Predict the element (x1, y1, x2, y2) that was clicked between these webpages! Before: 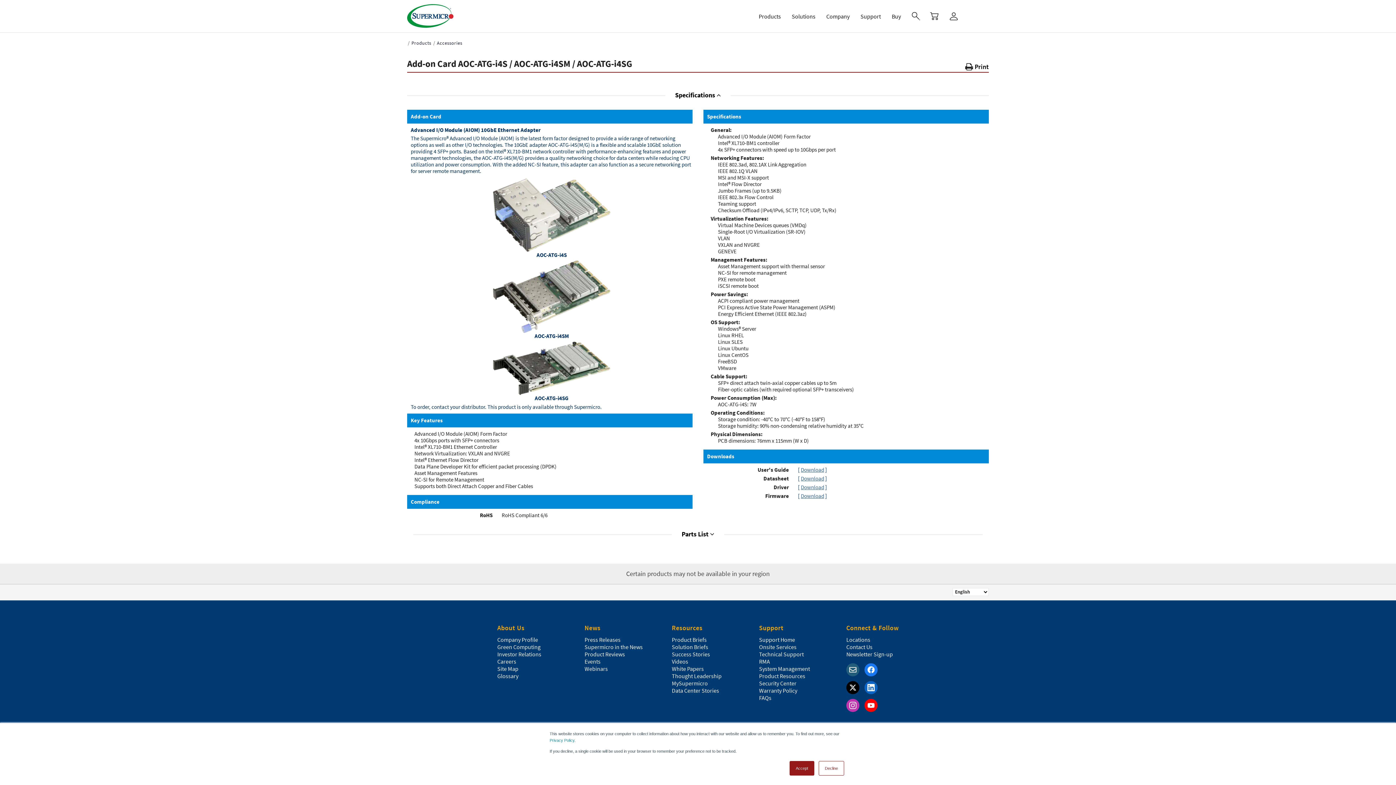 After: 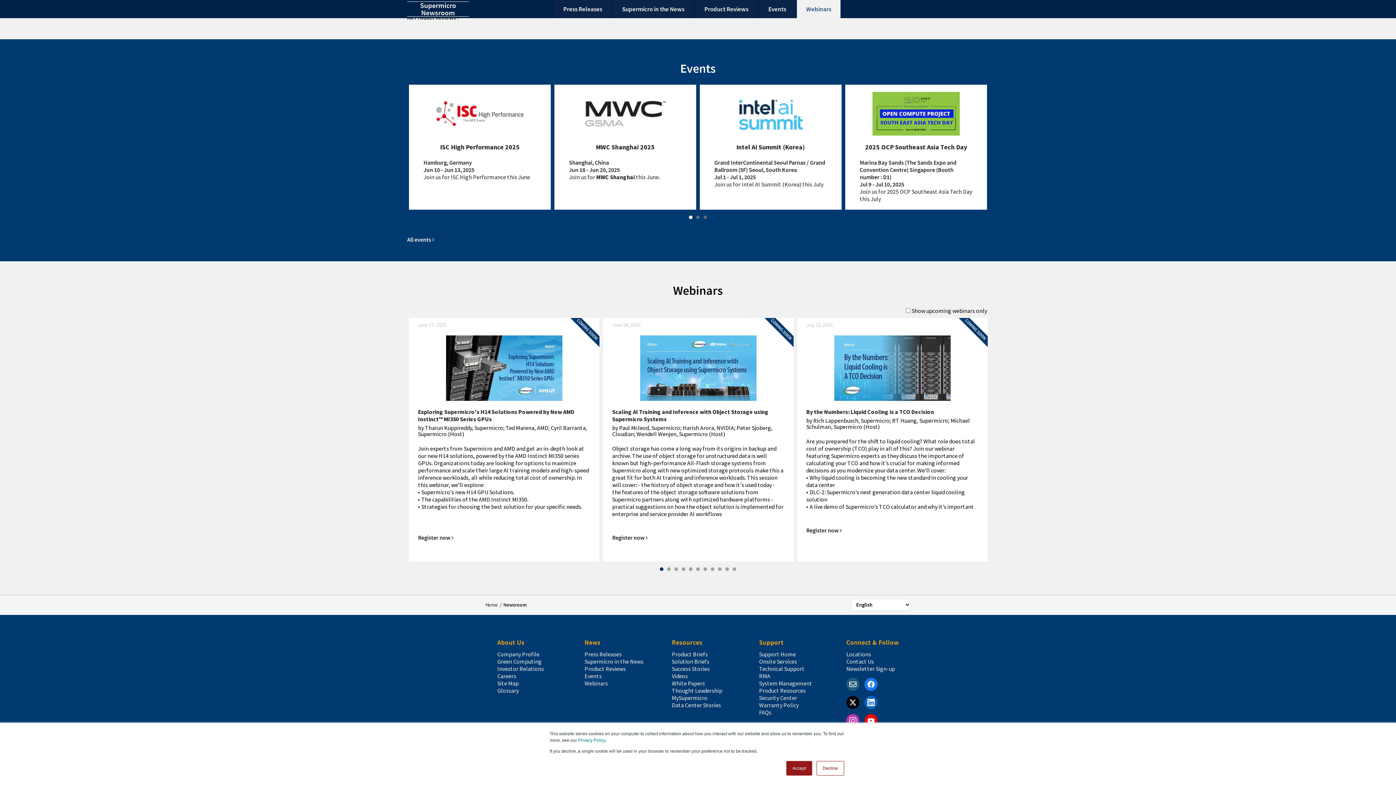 Action: label: Webinars bbox: (584, 665, 608, 672)